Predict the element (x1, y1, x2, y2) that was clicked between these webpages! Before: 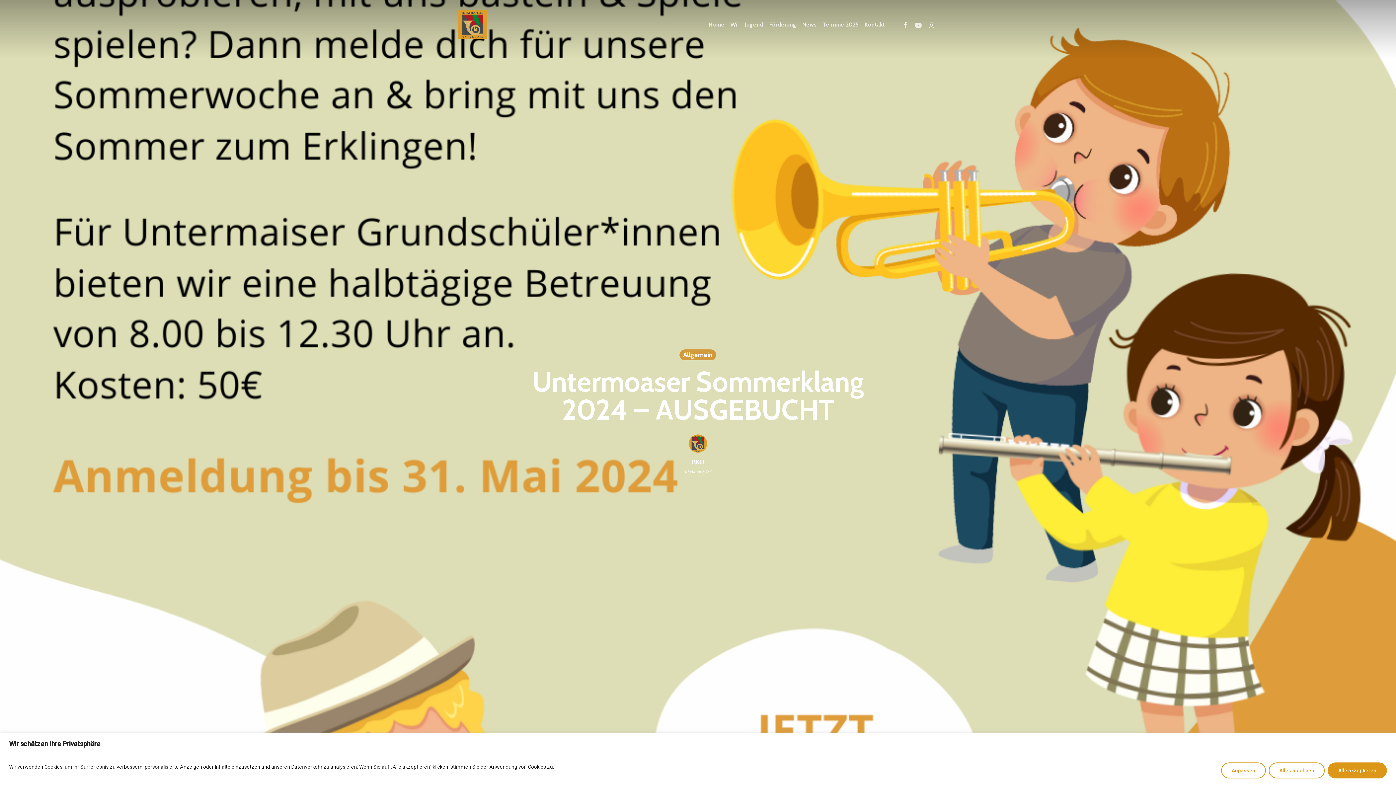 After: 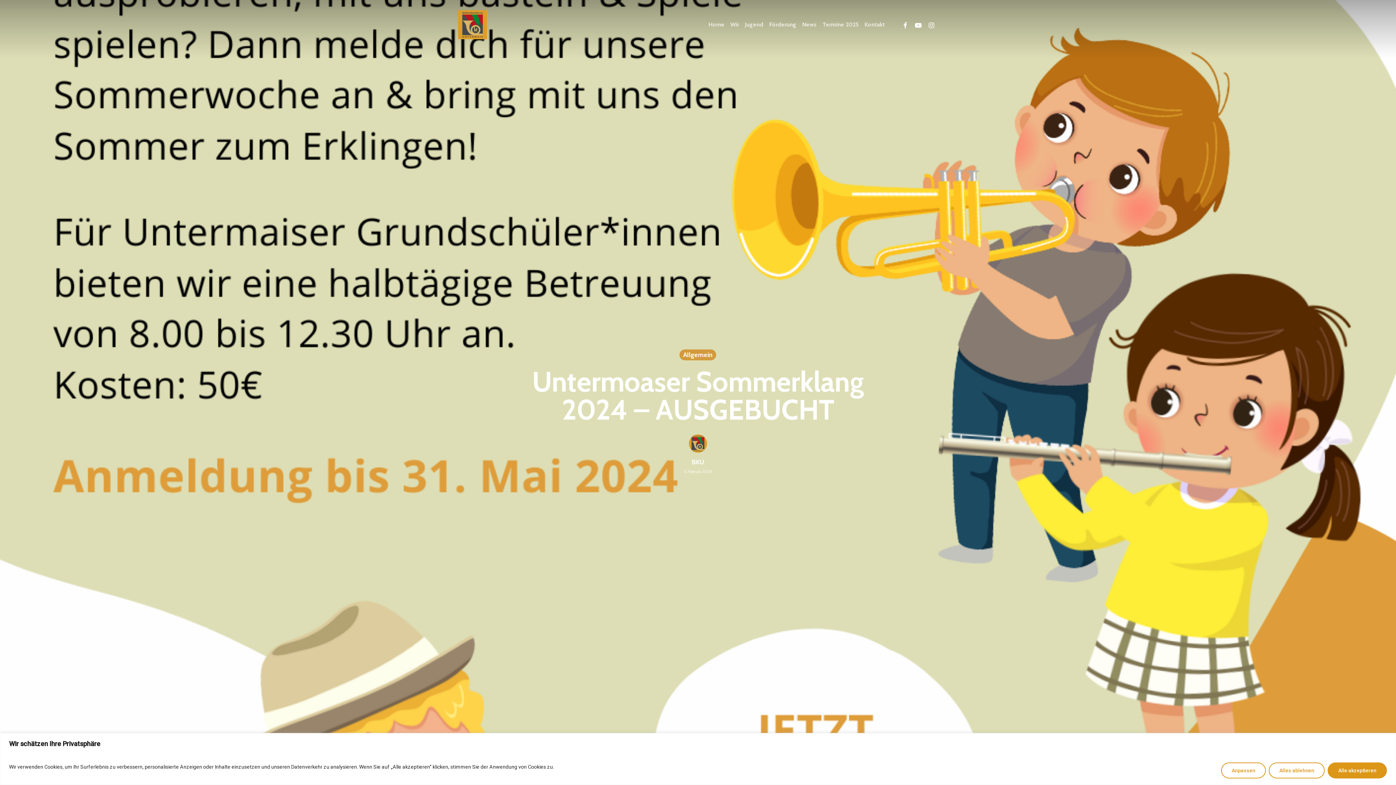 Action: bbox: (925, 20, 938, 28) label: instagram